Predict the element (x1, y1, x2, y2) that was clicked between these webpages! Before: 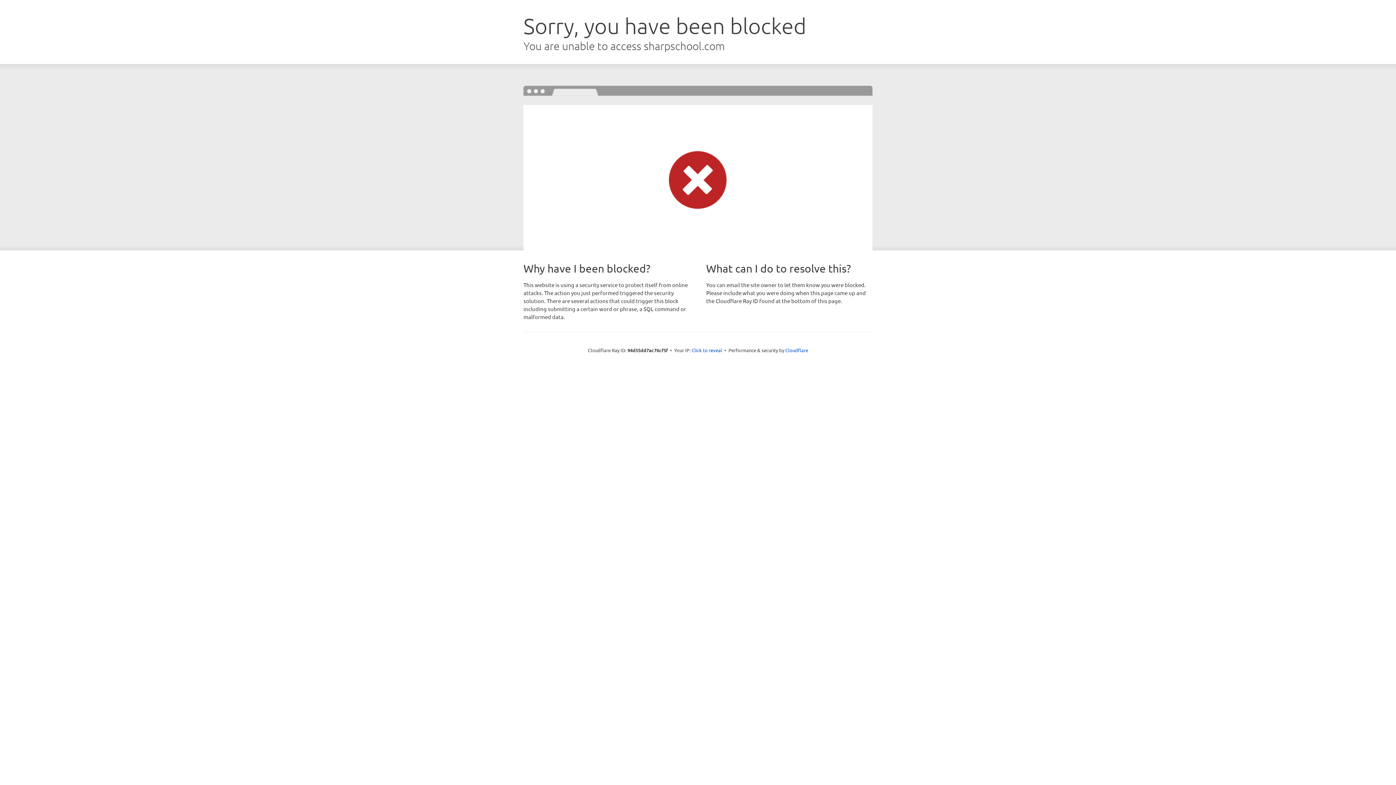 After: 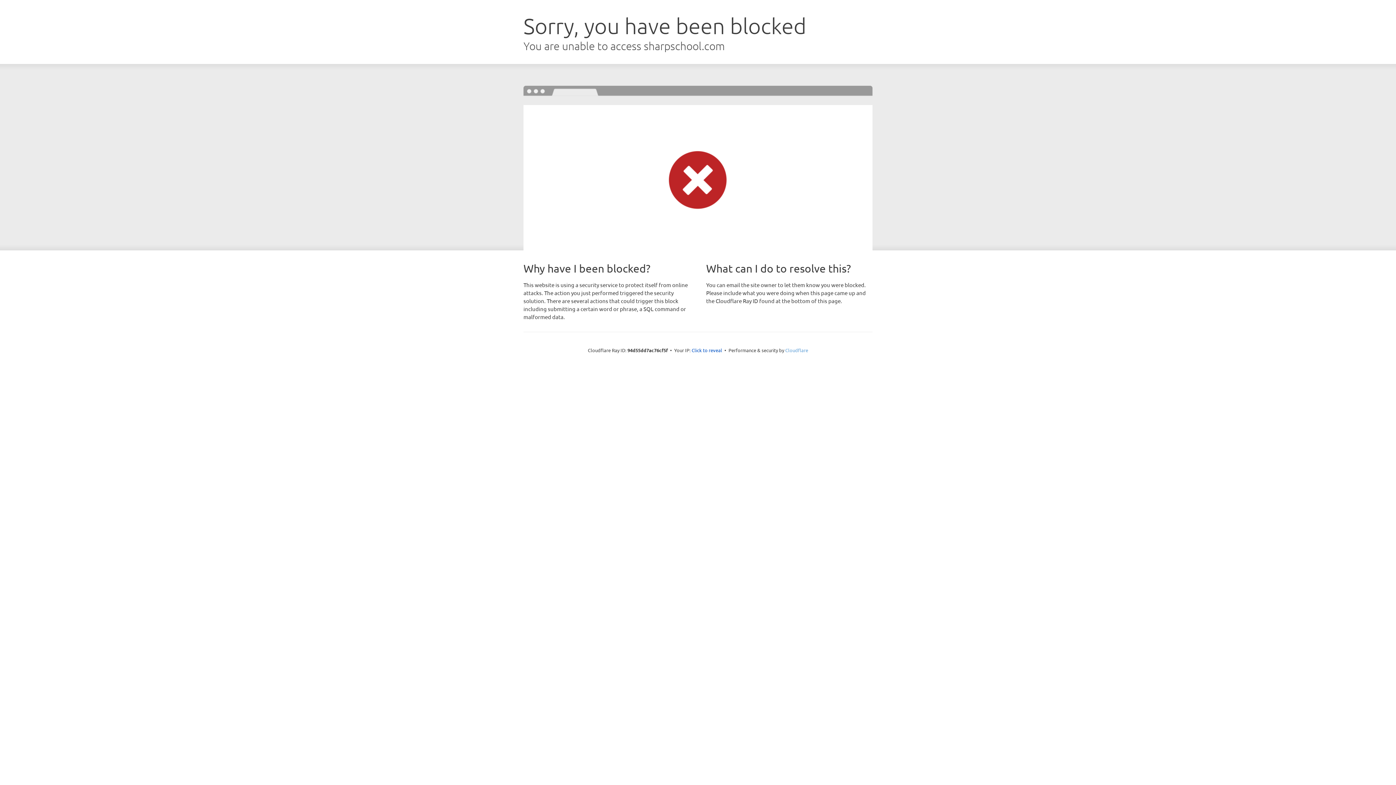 Action: bbox: (785, 347, 808, 353) label: Cloudflare